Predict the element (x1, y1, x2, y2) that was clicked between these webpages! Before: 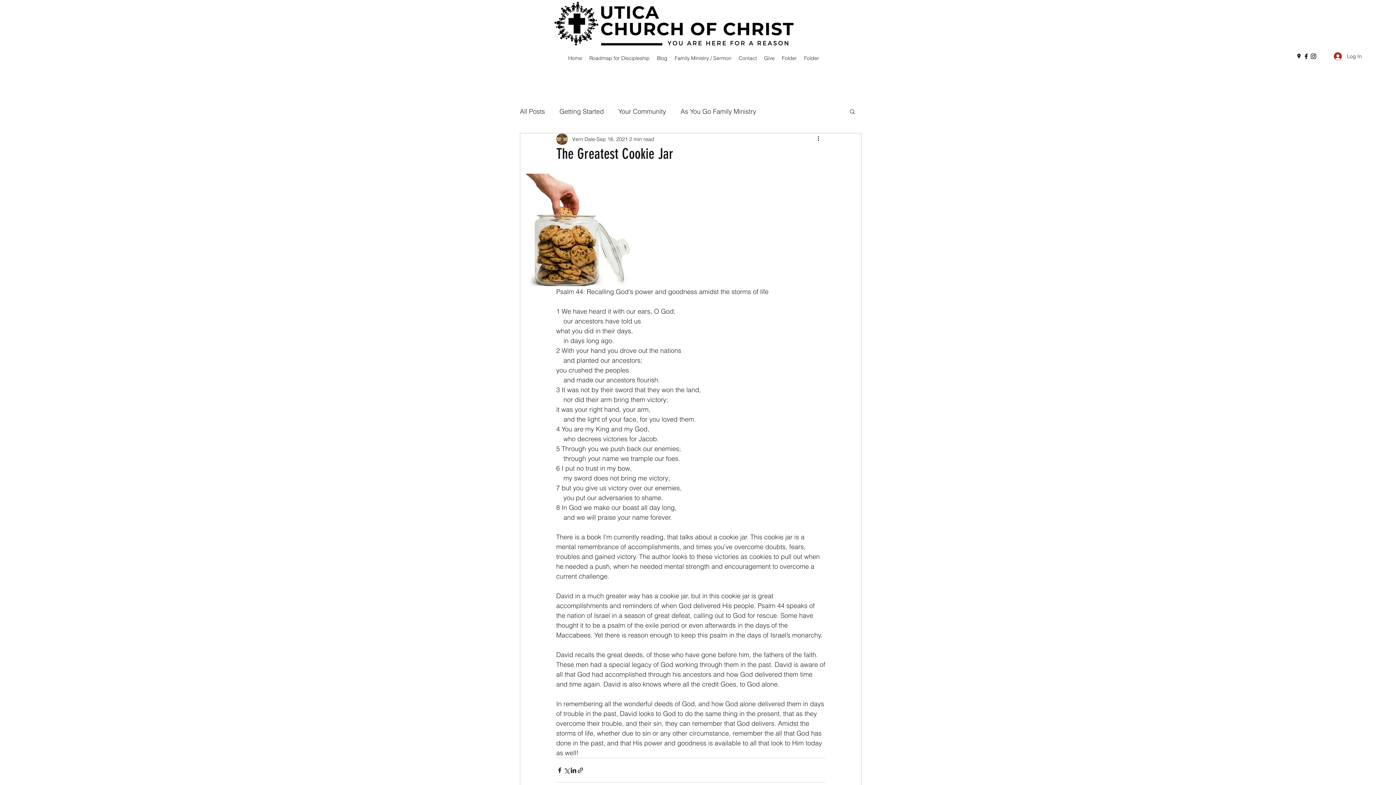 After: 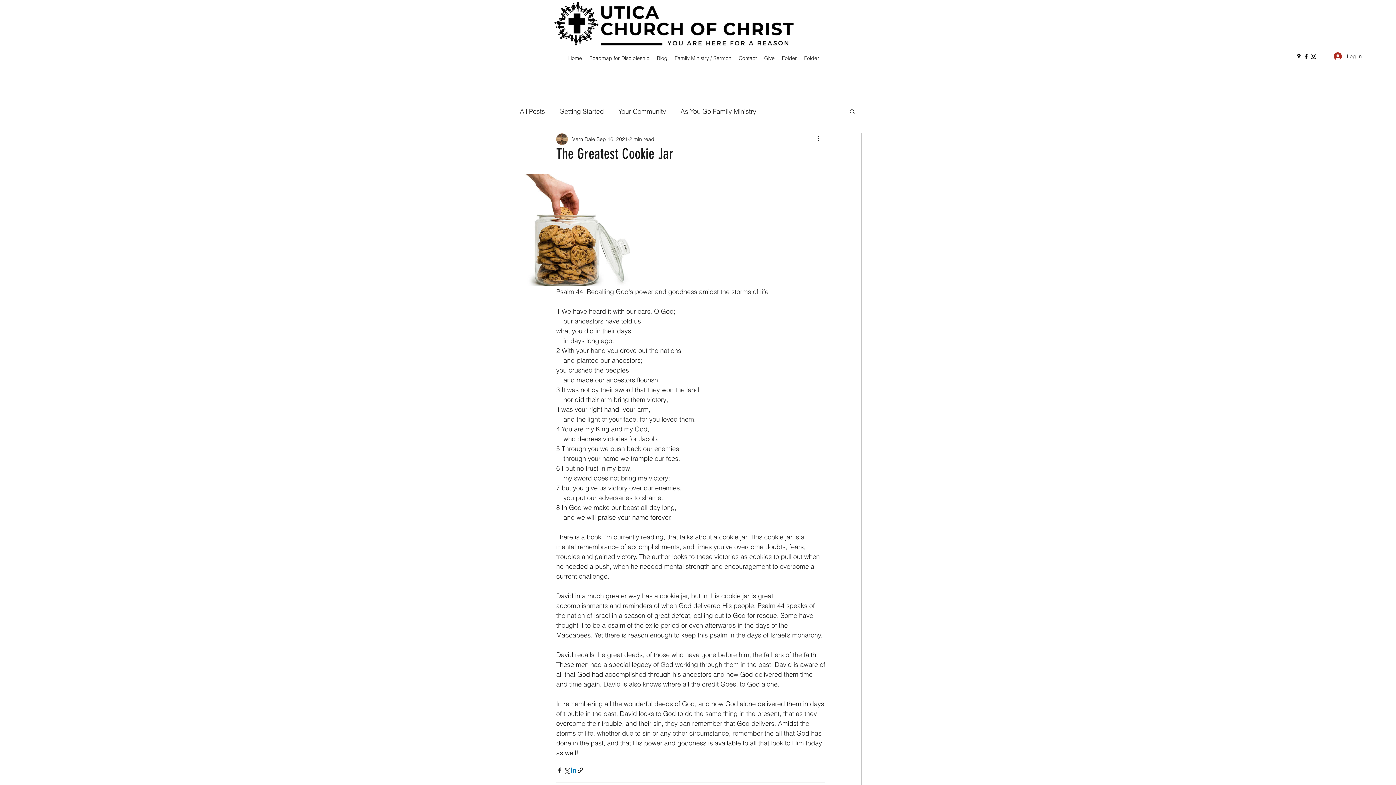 Action: bbox: (570, 767, 577, 774) label: Share via LinkedIn